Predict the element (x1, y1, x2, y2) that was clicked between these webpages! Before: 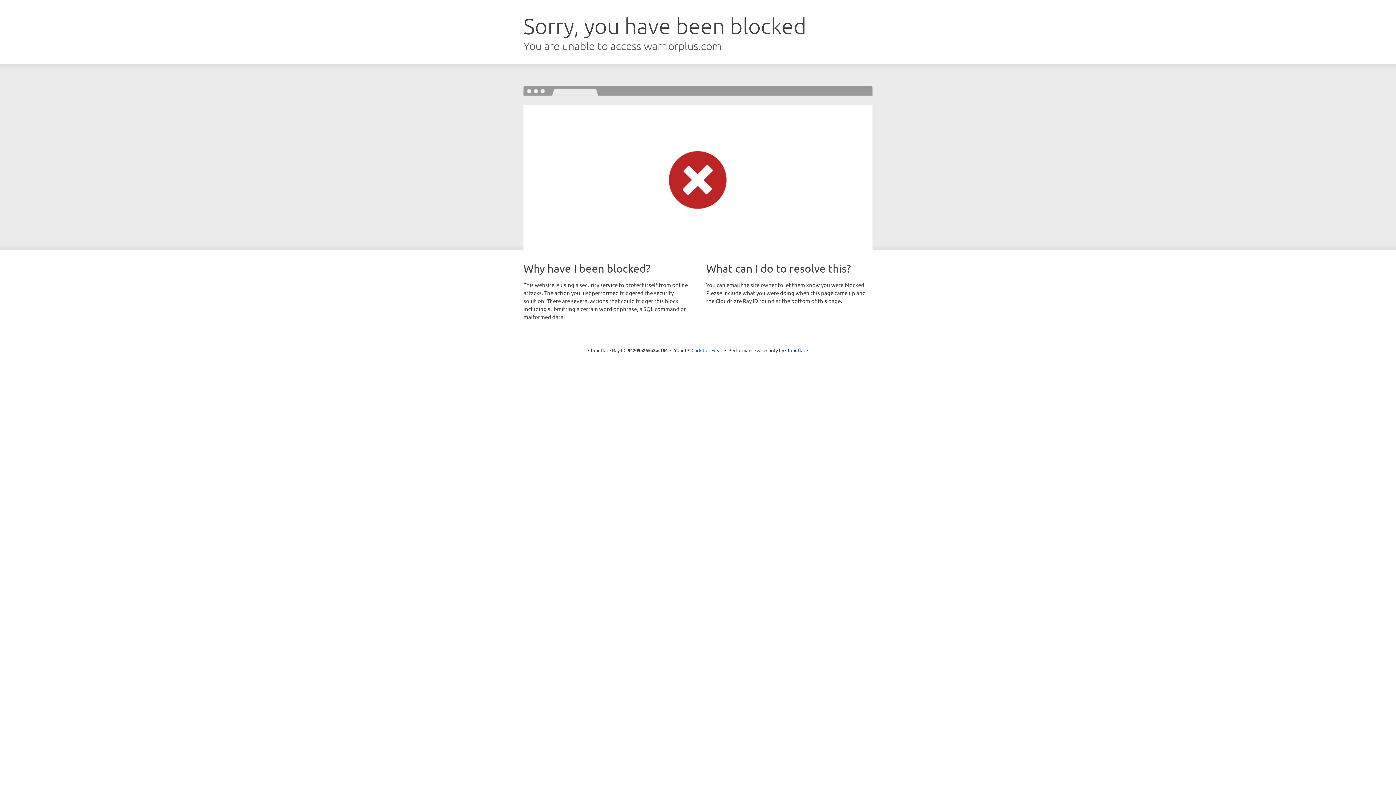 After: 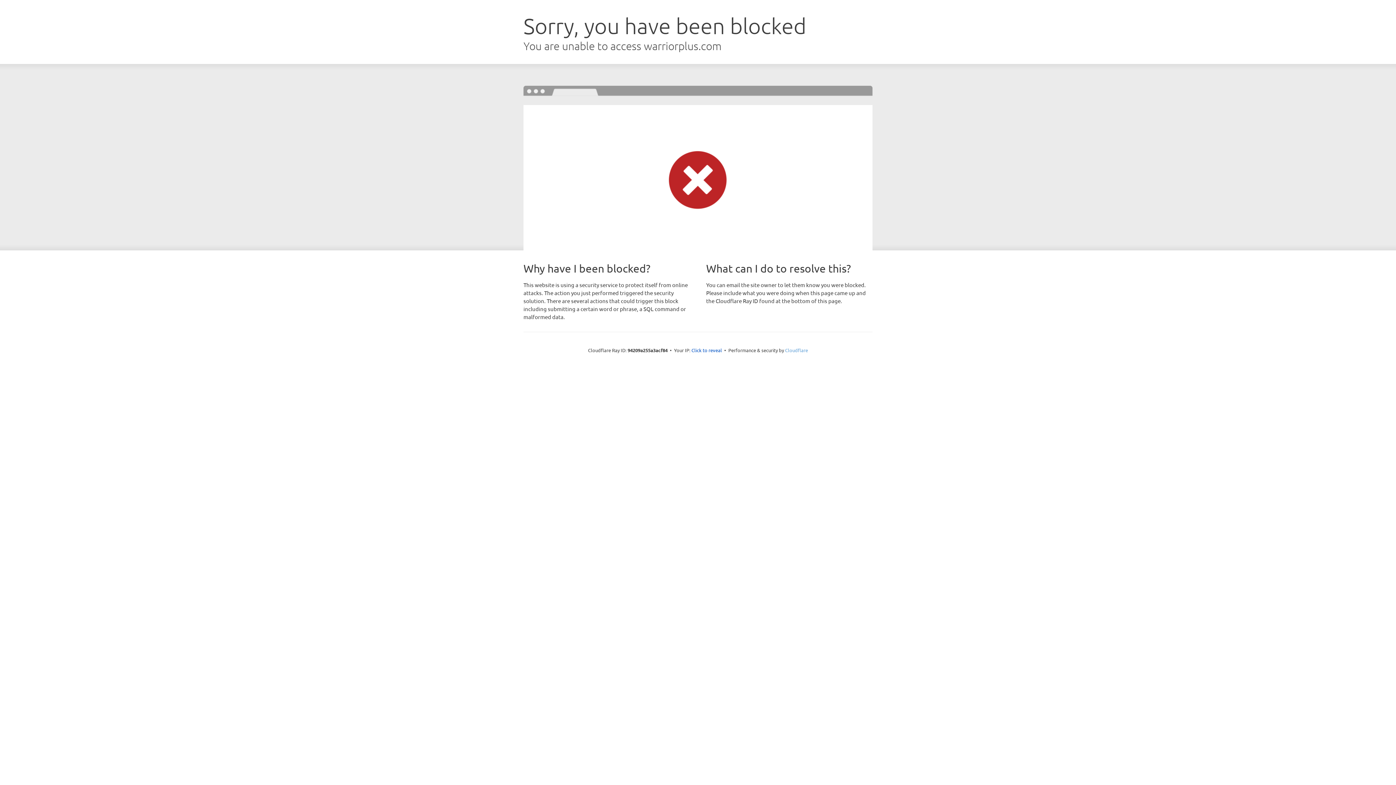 Action: label: Cloudflare bbox: (785, 347, 808, 353)